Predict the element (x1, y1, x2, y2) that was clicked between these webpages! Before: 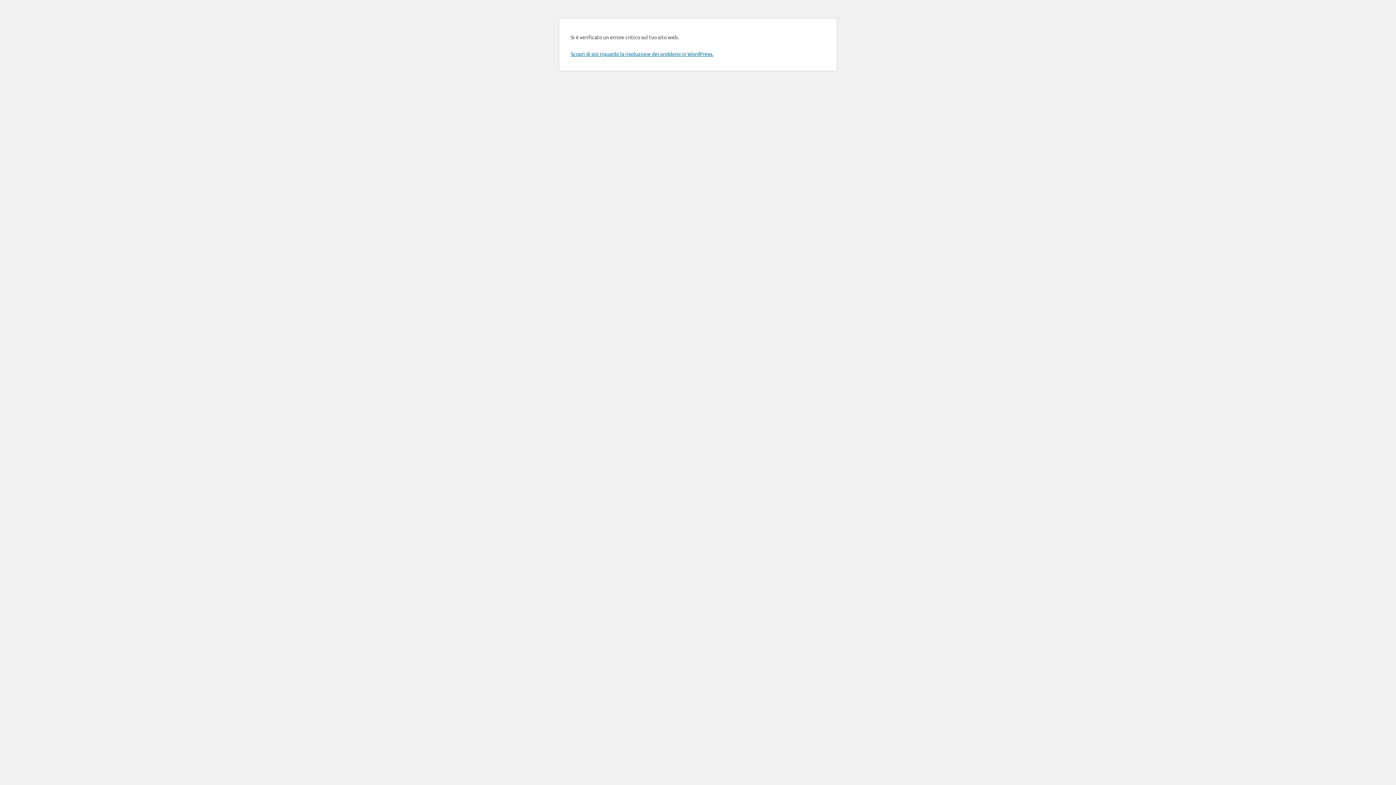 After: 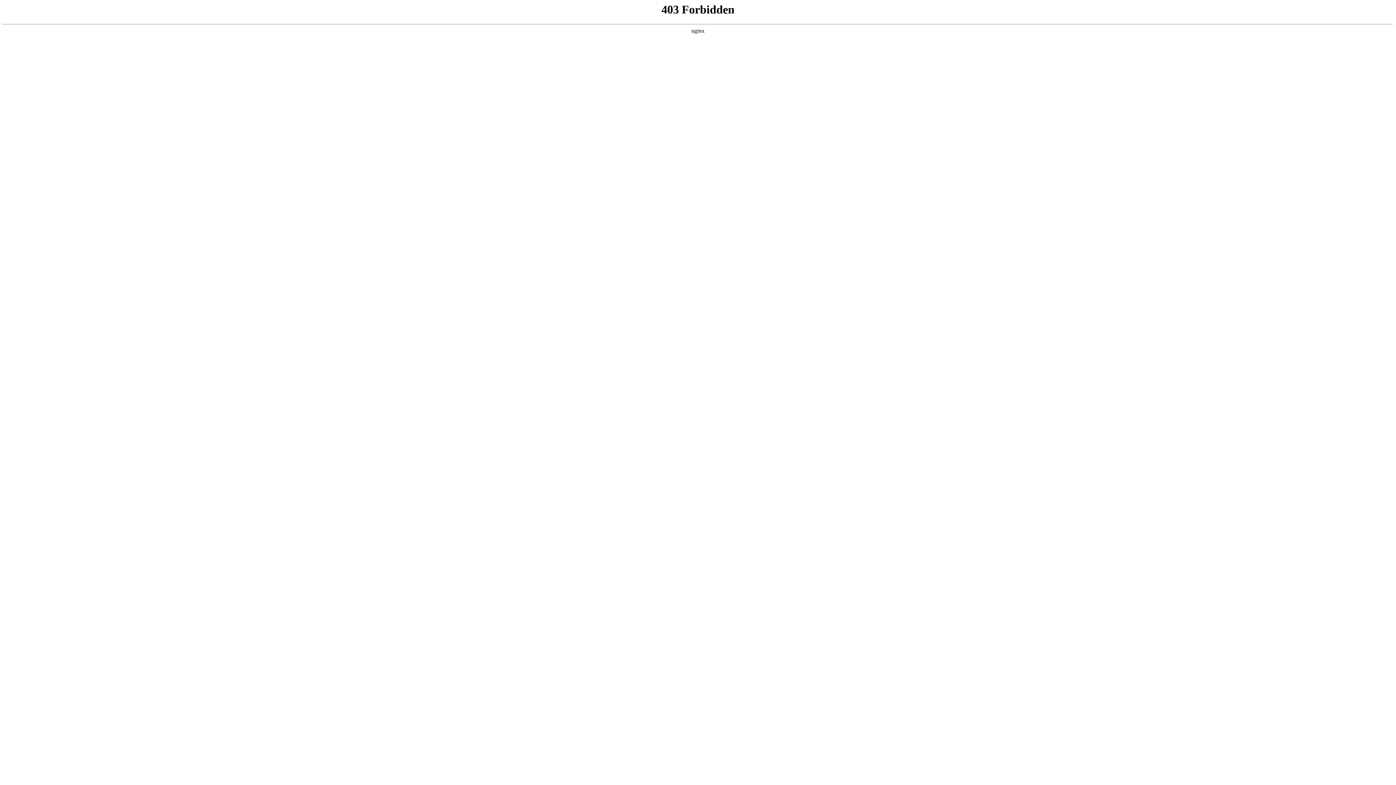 Action: bbox: (570, 50, 713, 57) label: Scopri di più riguardo la risoluzione dei problemi in WordPress.